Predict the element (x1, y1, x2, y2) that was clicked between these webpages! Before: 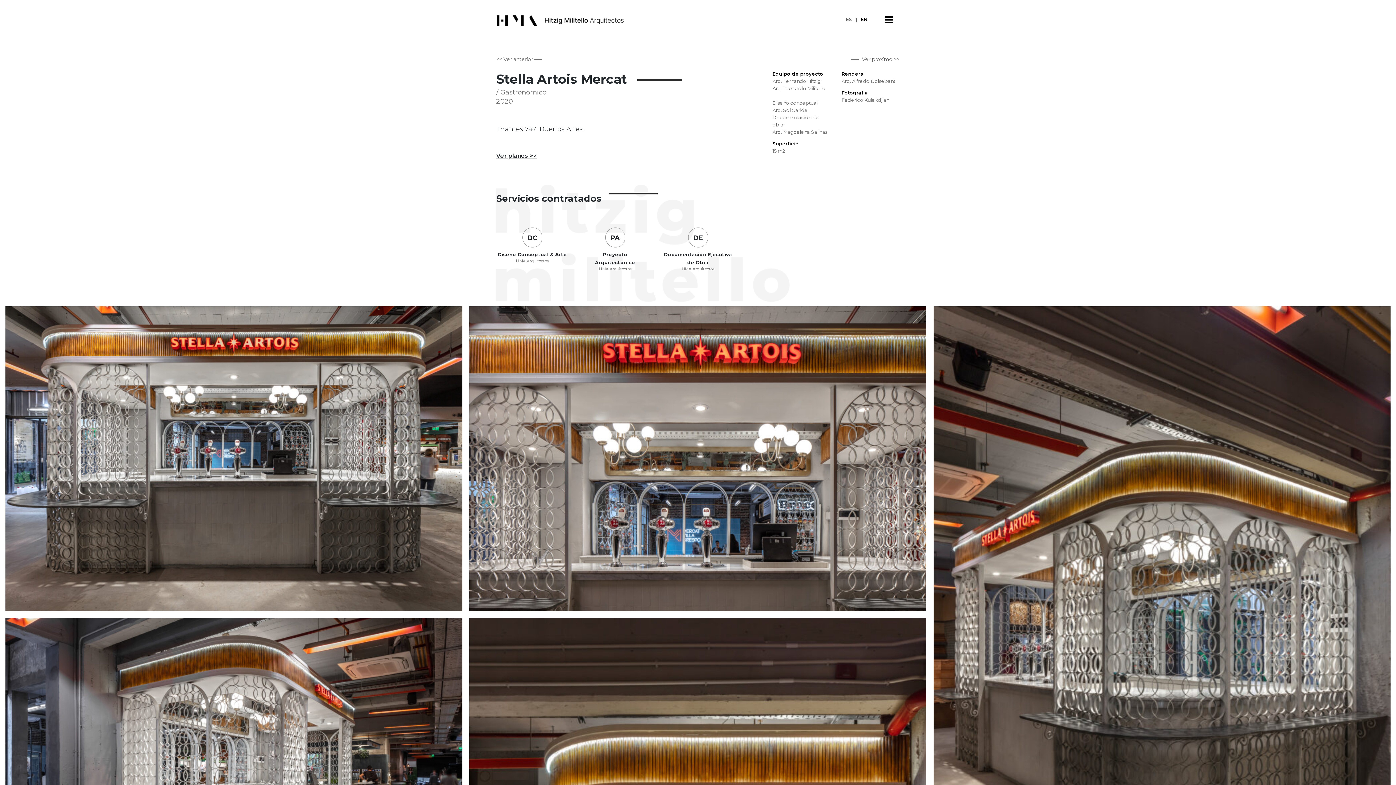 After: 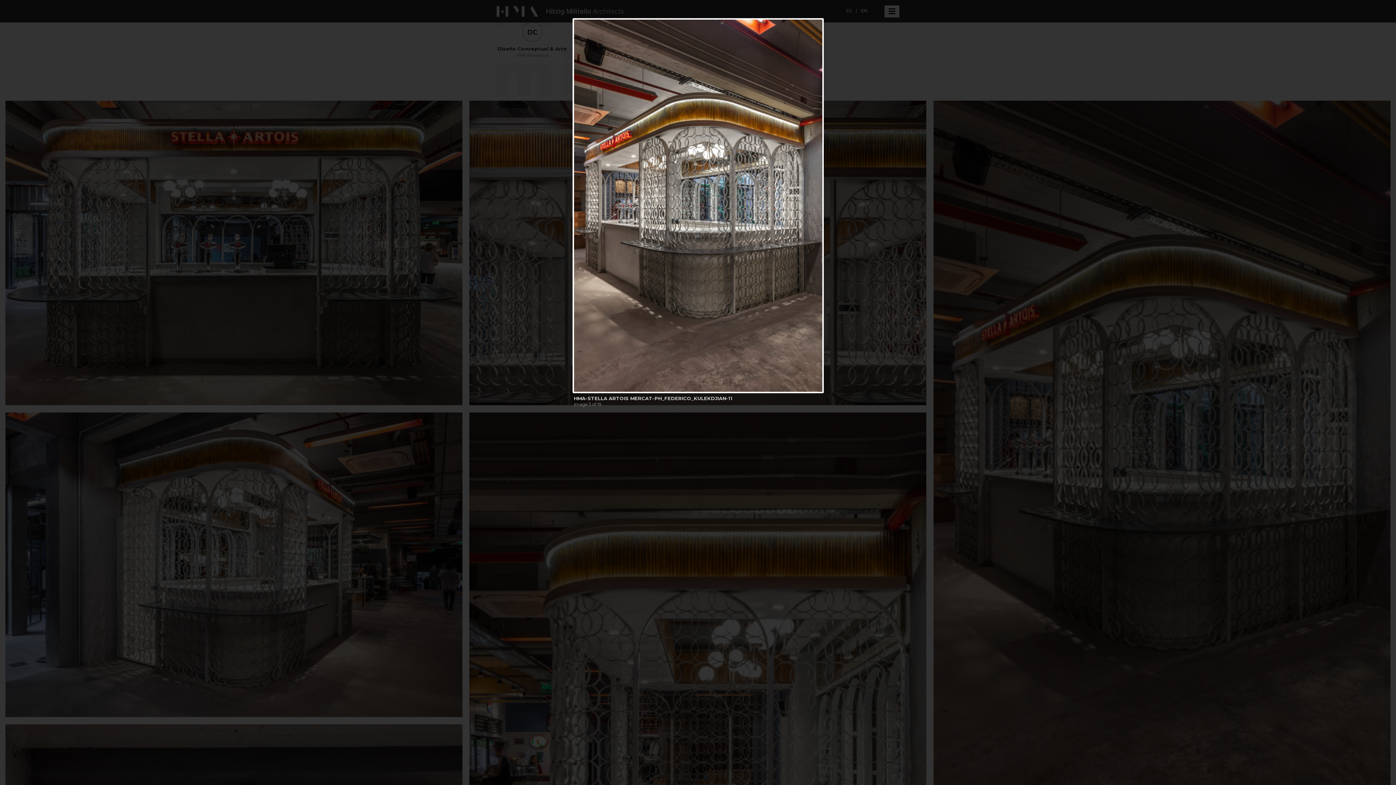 Action: bbox: (933, 306, 1390, 991)